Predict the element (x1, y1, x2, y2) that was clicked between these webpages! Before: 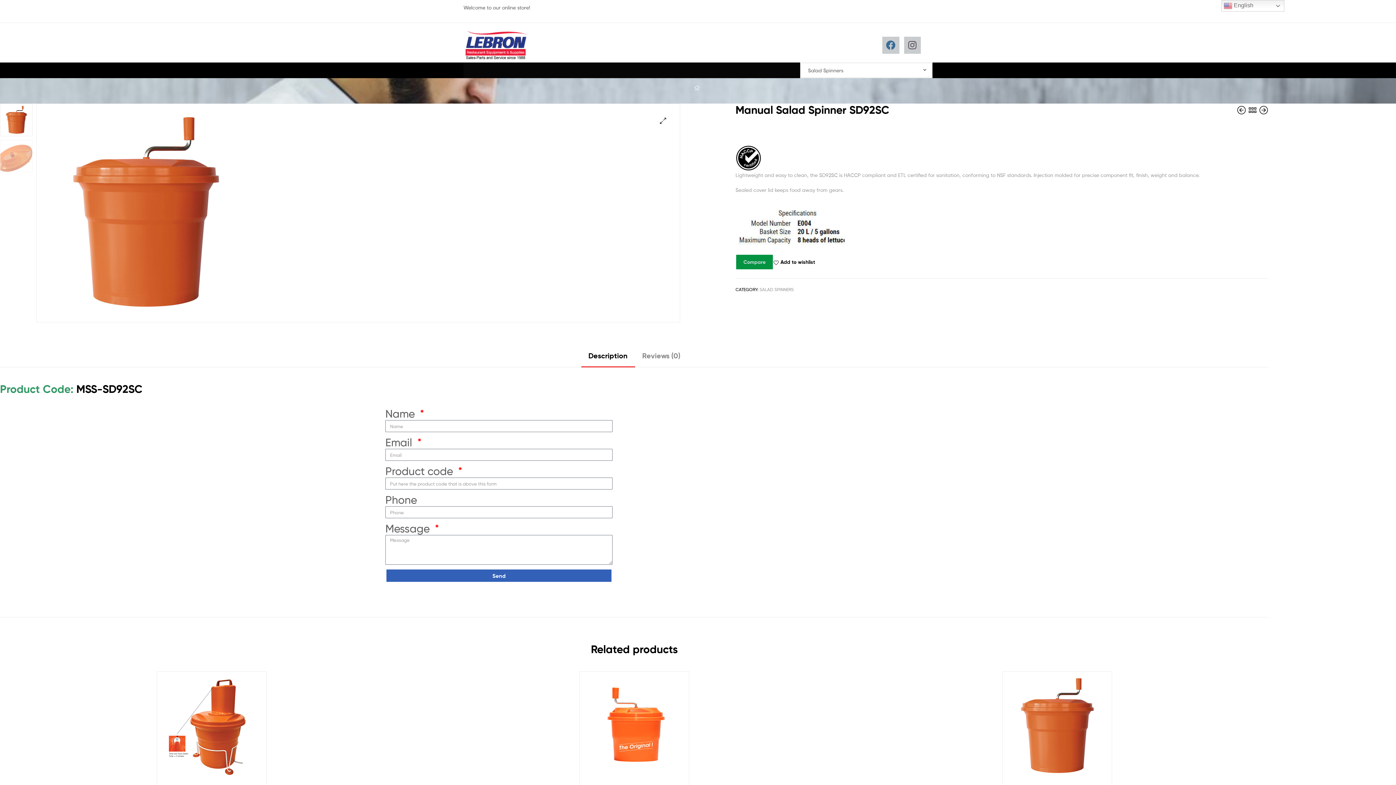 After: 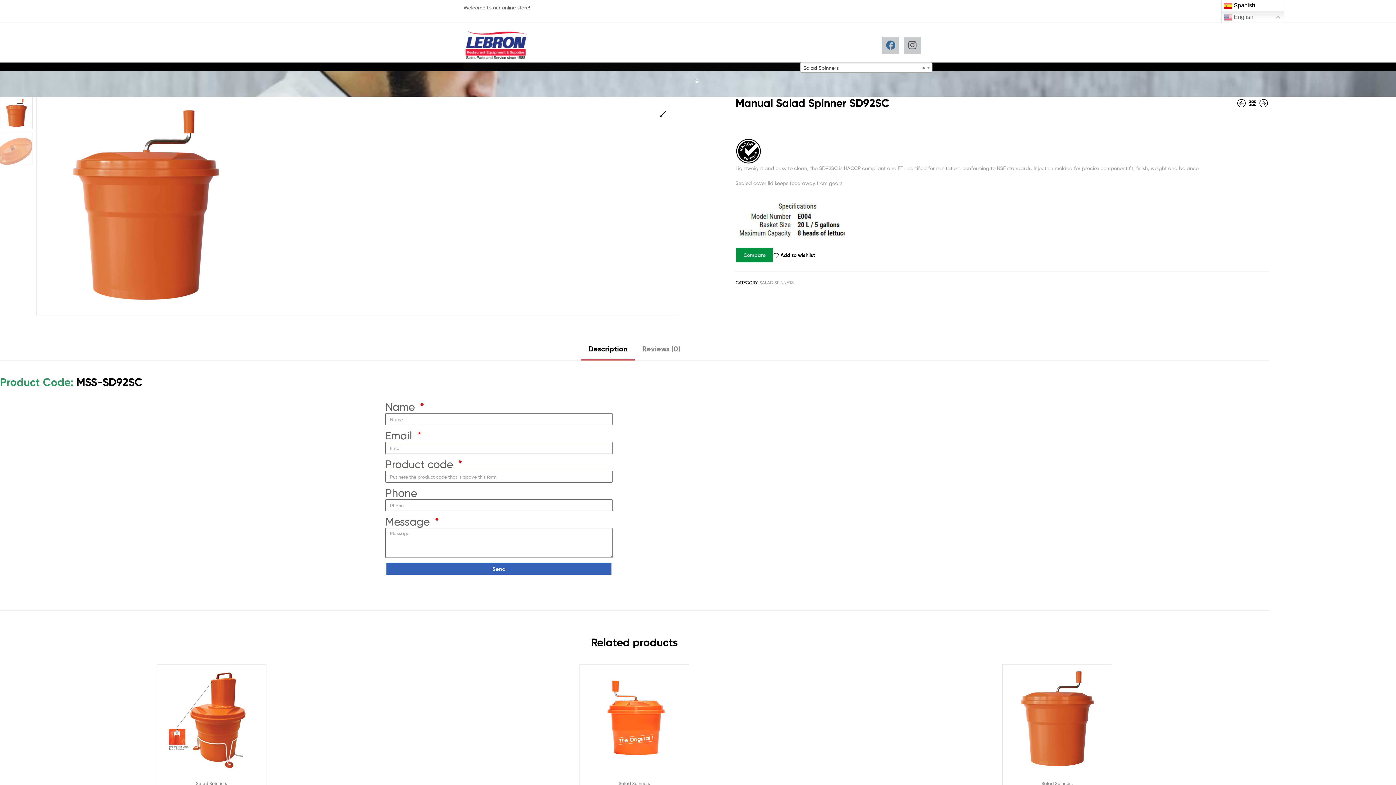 Action: bbox: (1221, 0, 1284, 11) label:  English